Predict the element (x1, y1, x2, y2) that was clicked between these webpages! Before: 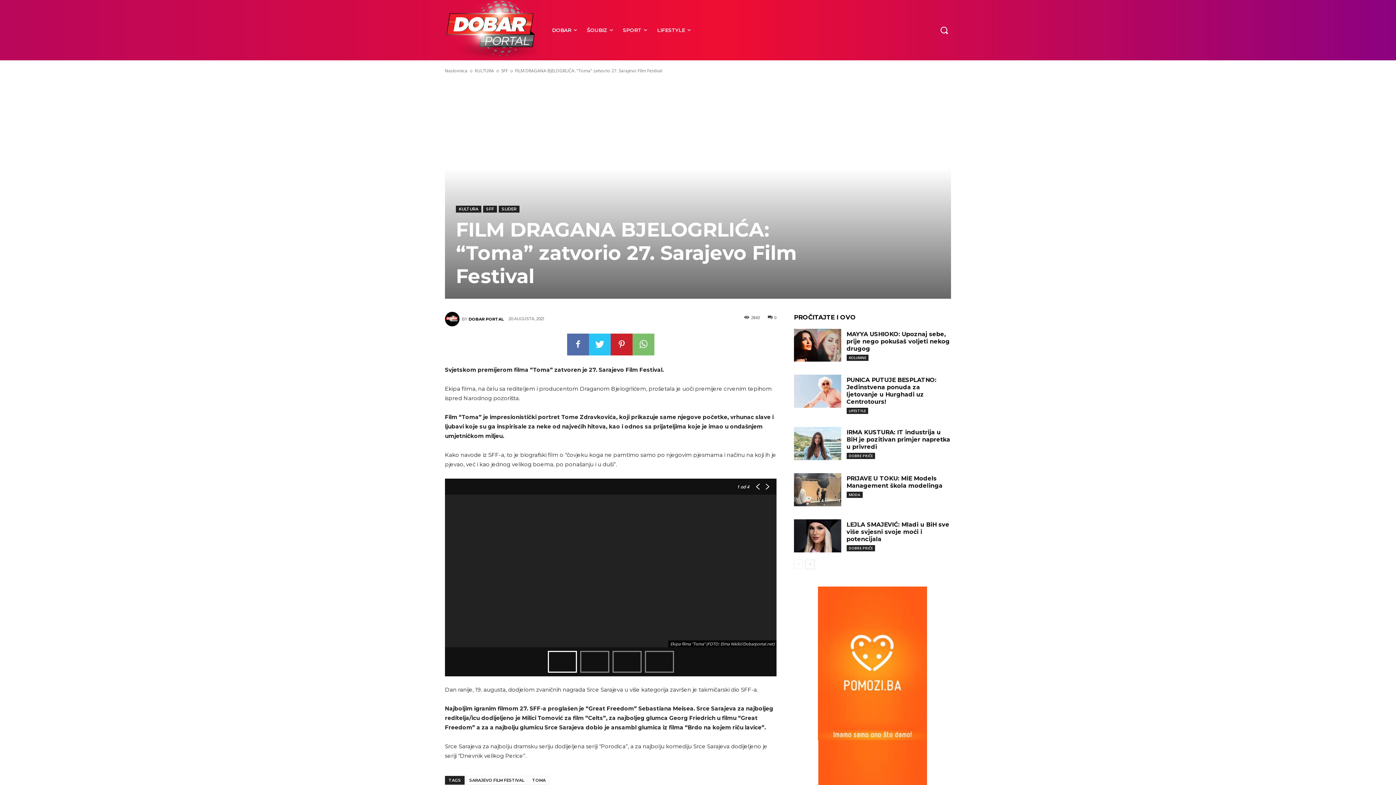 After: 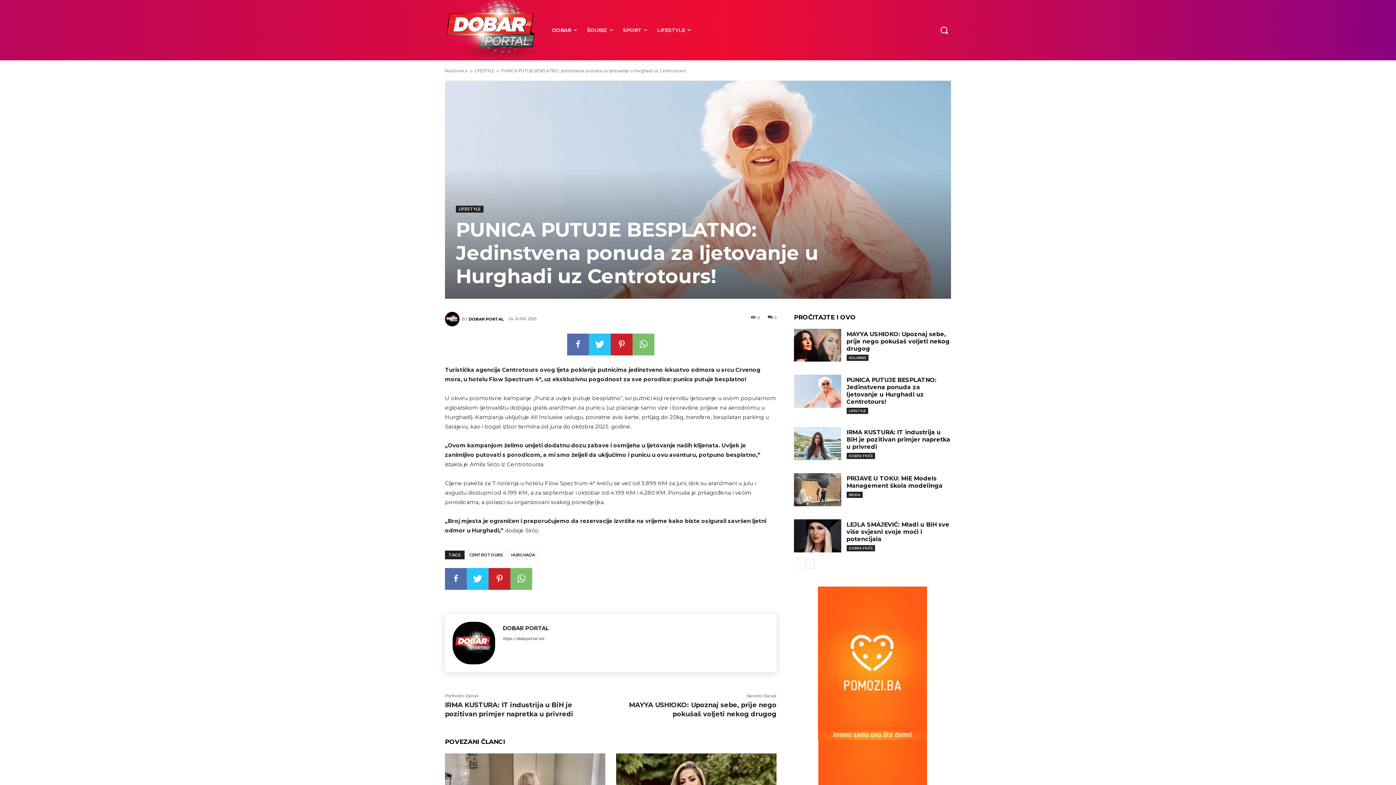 Action: bbox: (794, 375, 841, 408)